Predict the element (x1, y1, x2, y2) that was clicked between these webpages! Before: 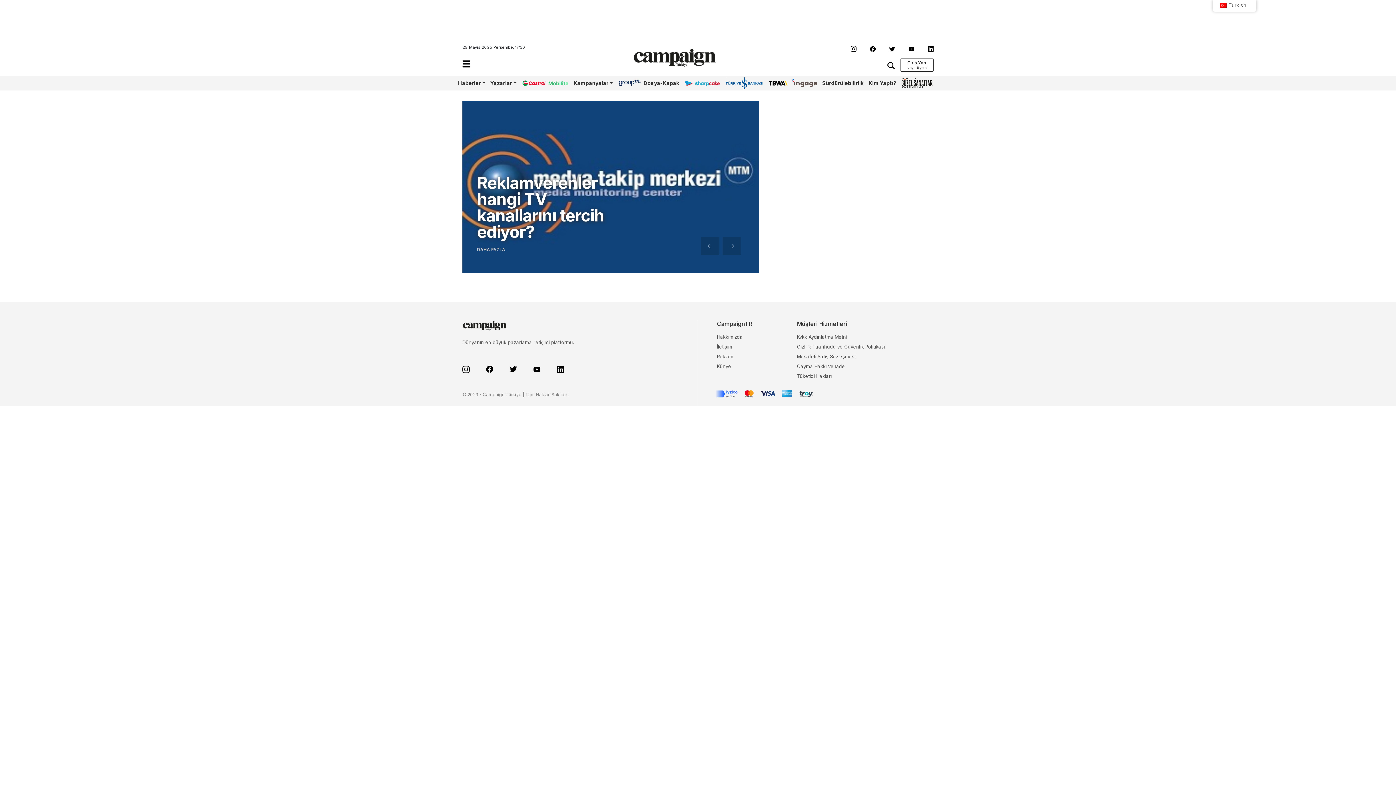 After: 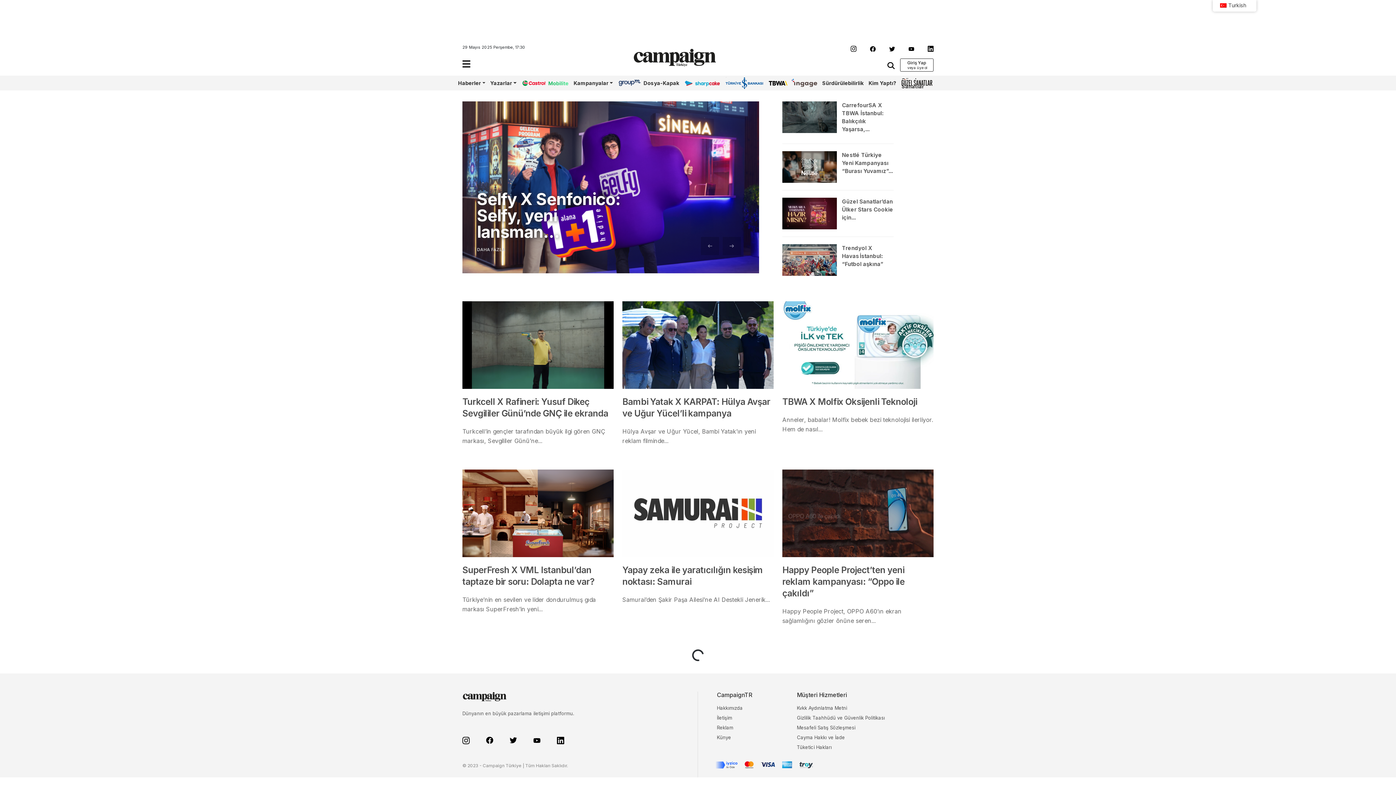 Action: bbox: (868, 80, 896, 86) label: Kim Yaptı?